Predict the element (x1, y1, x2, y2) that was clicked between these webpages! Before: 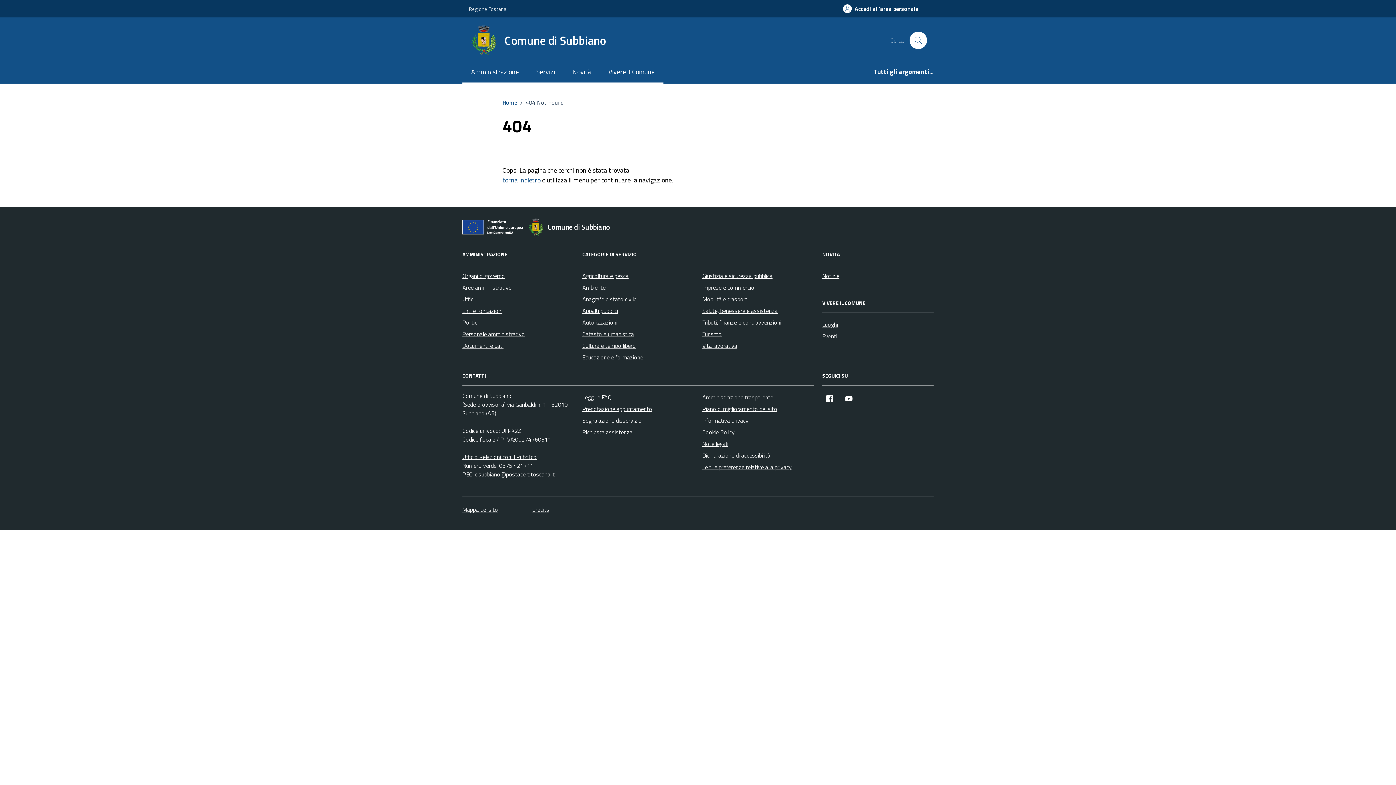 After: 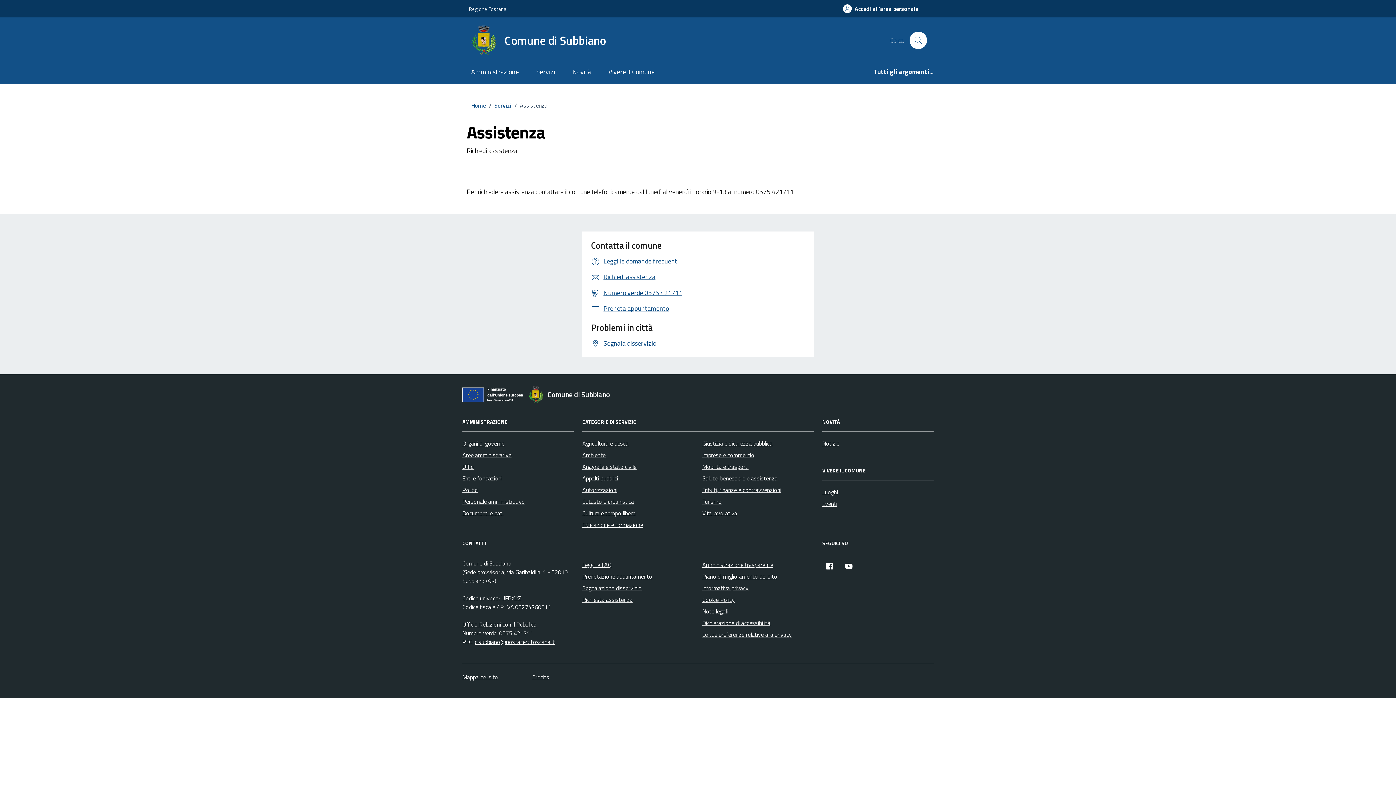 Action: bbox: (582, 426, 632, 438) label: Richiesta assistenza